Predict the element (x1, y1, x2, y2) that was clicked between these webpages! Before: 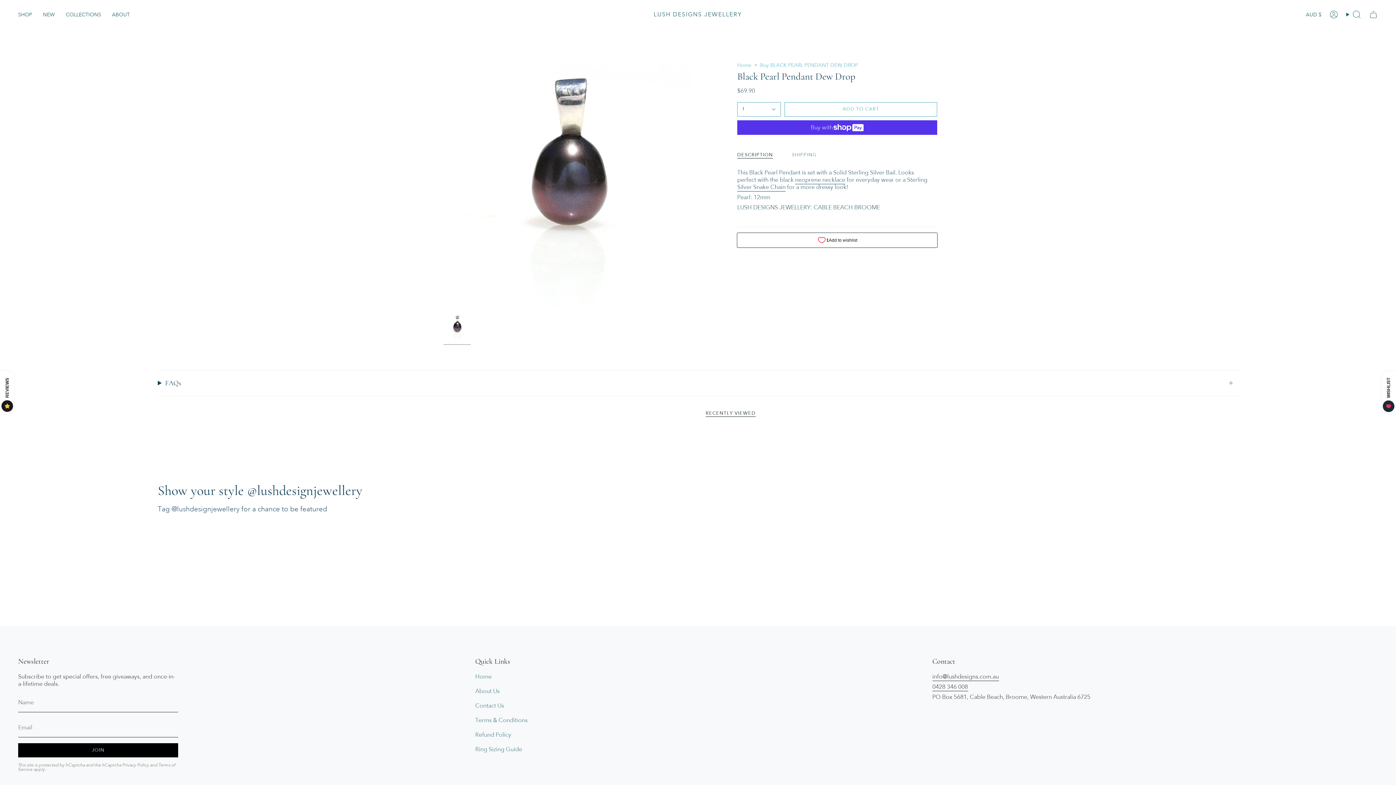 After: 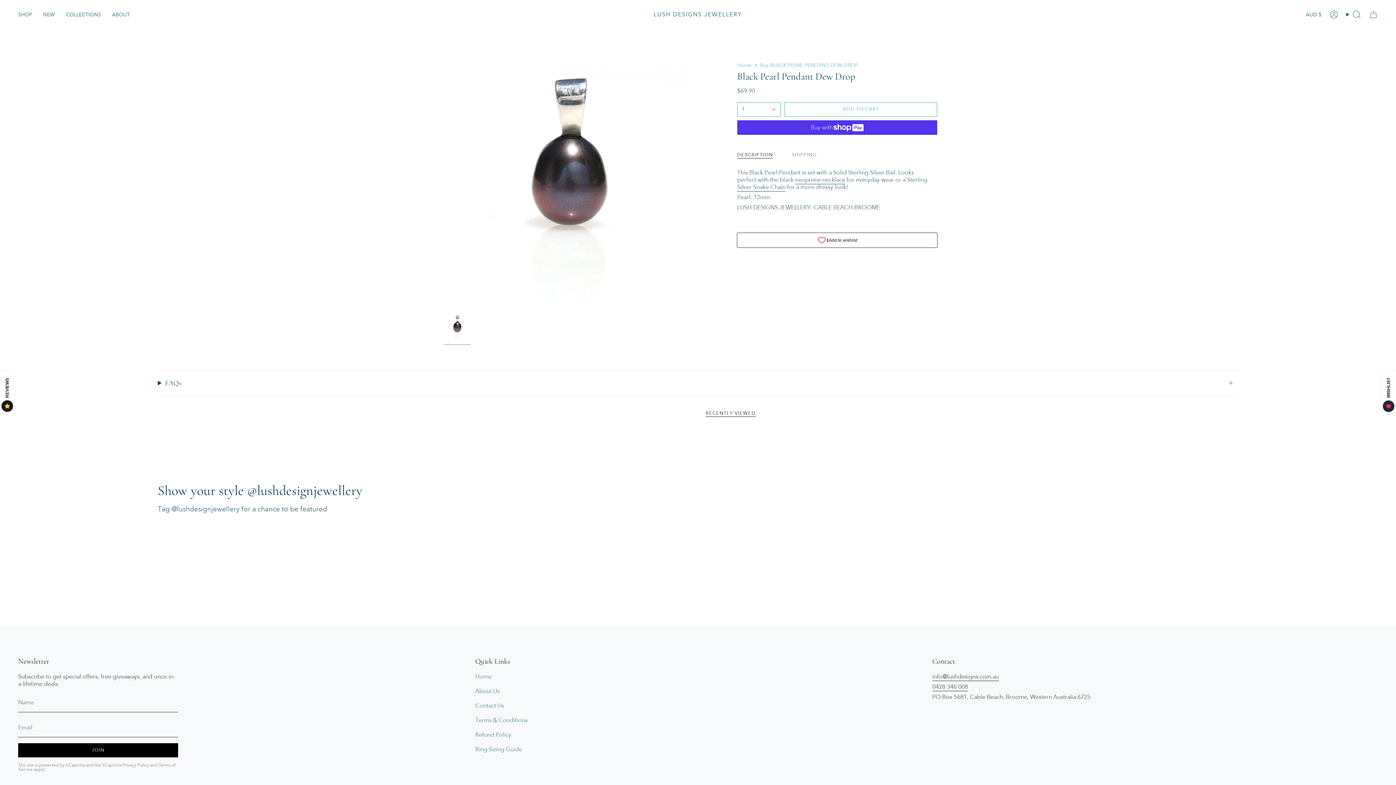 Action: bbox: (443, 314, 470, 341)